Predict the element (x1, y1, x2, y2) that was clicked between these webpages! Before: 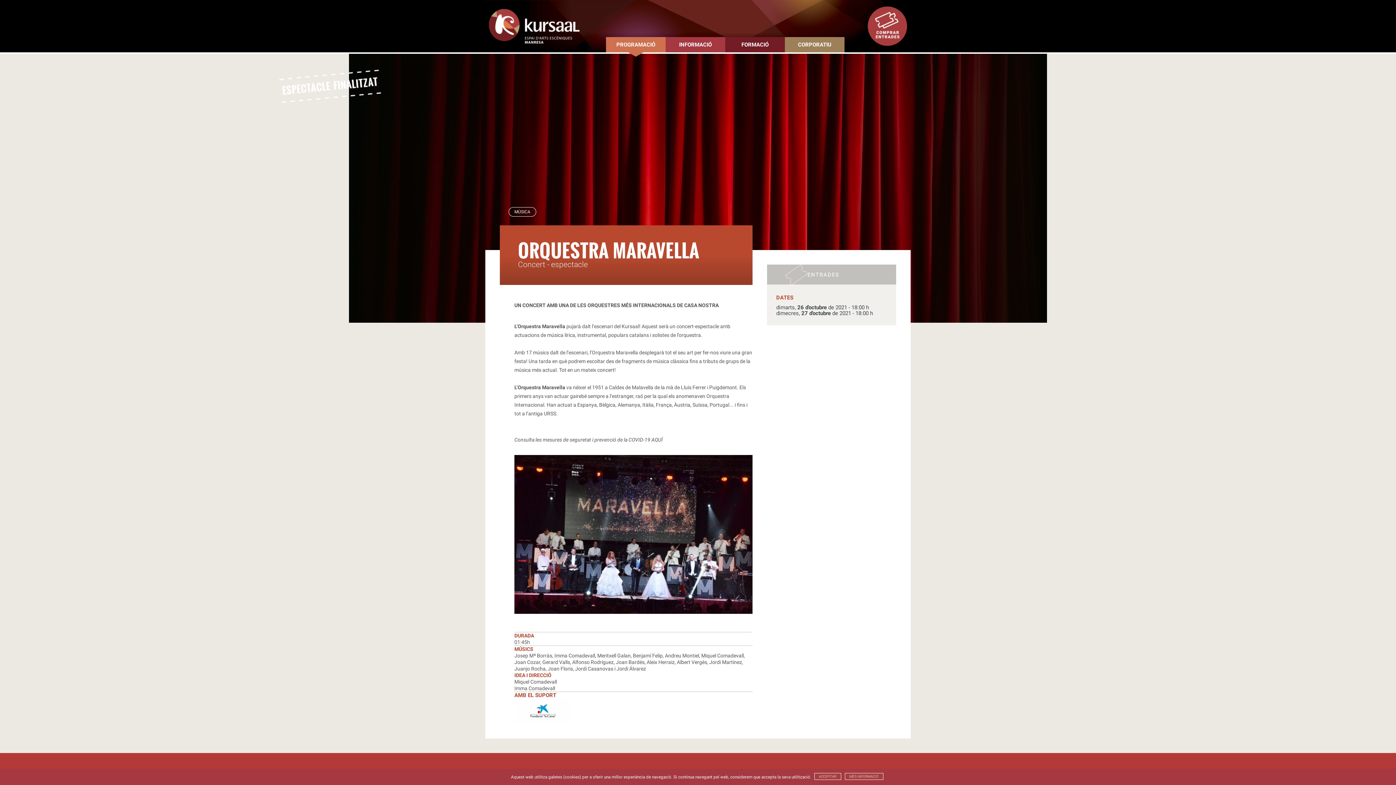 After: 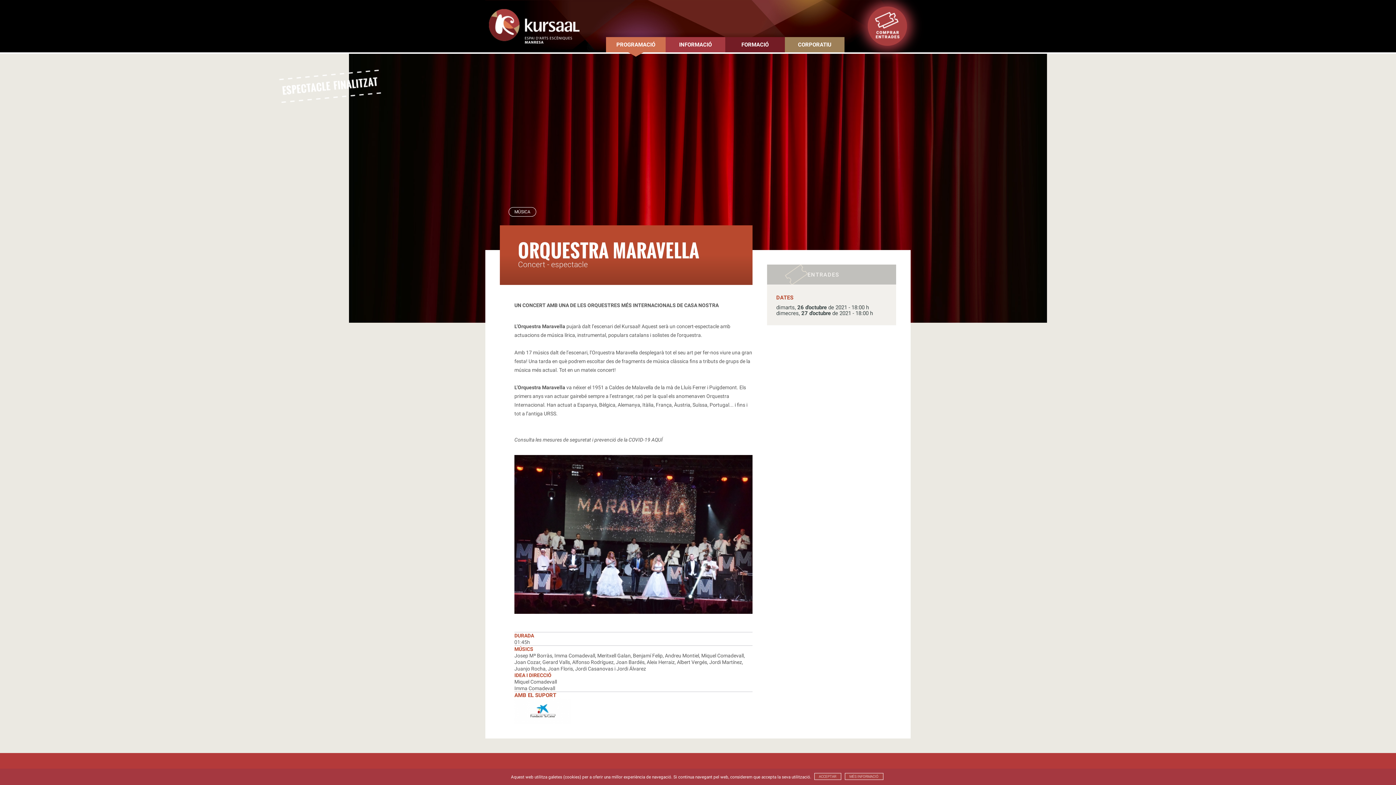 Action: bbox: (868, 22, 907, 28)